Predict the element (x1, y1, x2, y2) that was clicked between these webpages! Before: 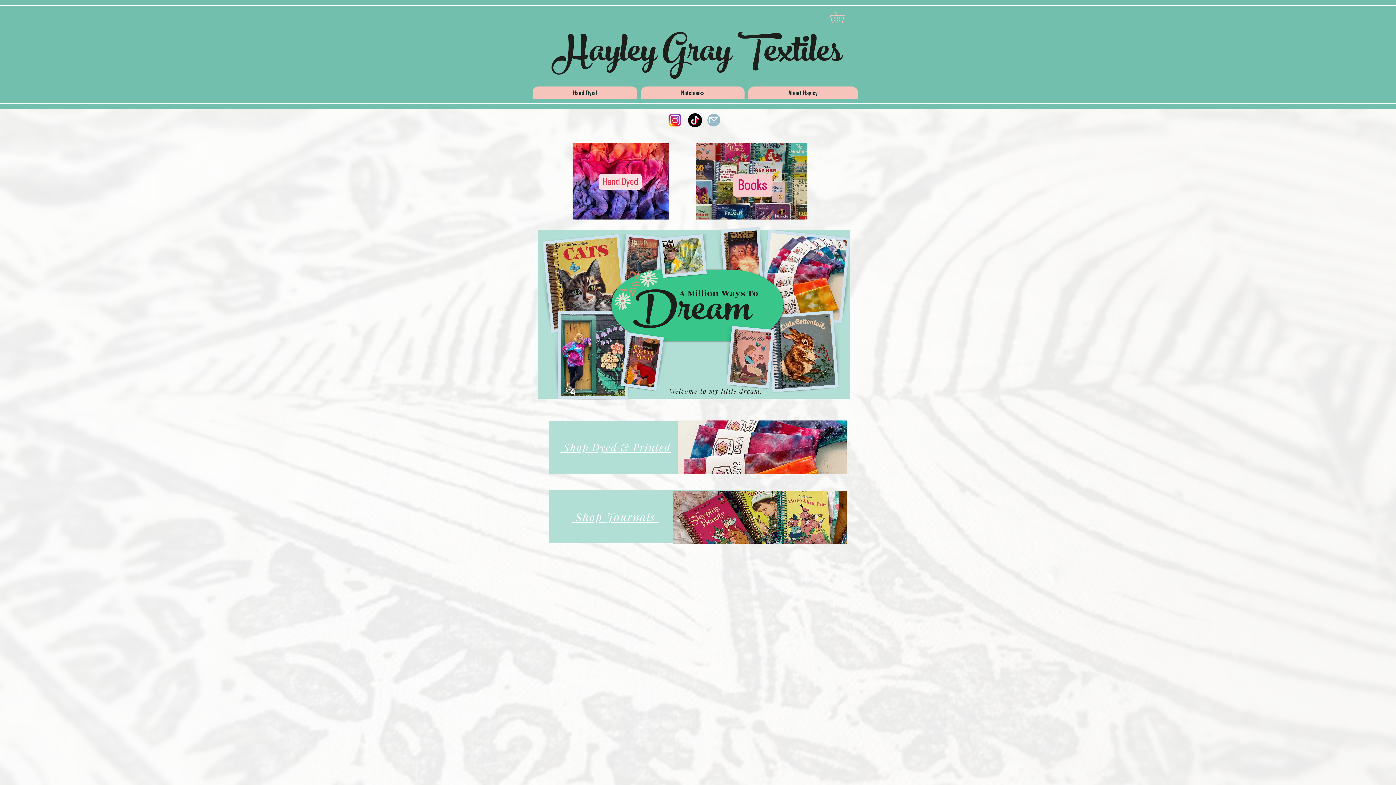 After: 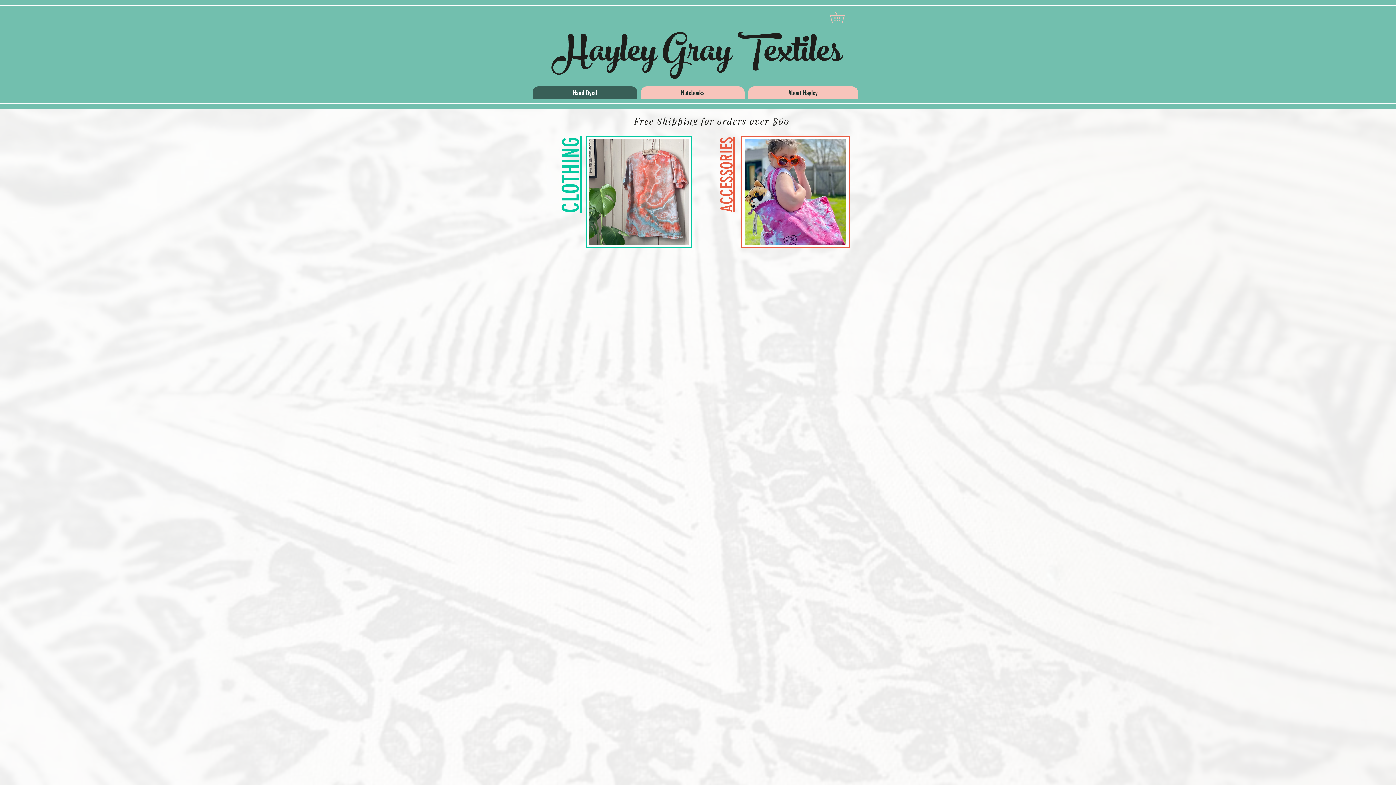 Action: bbox: (572, 143, 669, 219)